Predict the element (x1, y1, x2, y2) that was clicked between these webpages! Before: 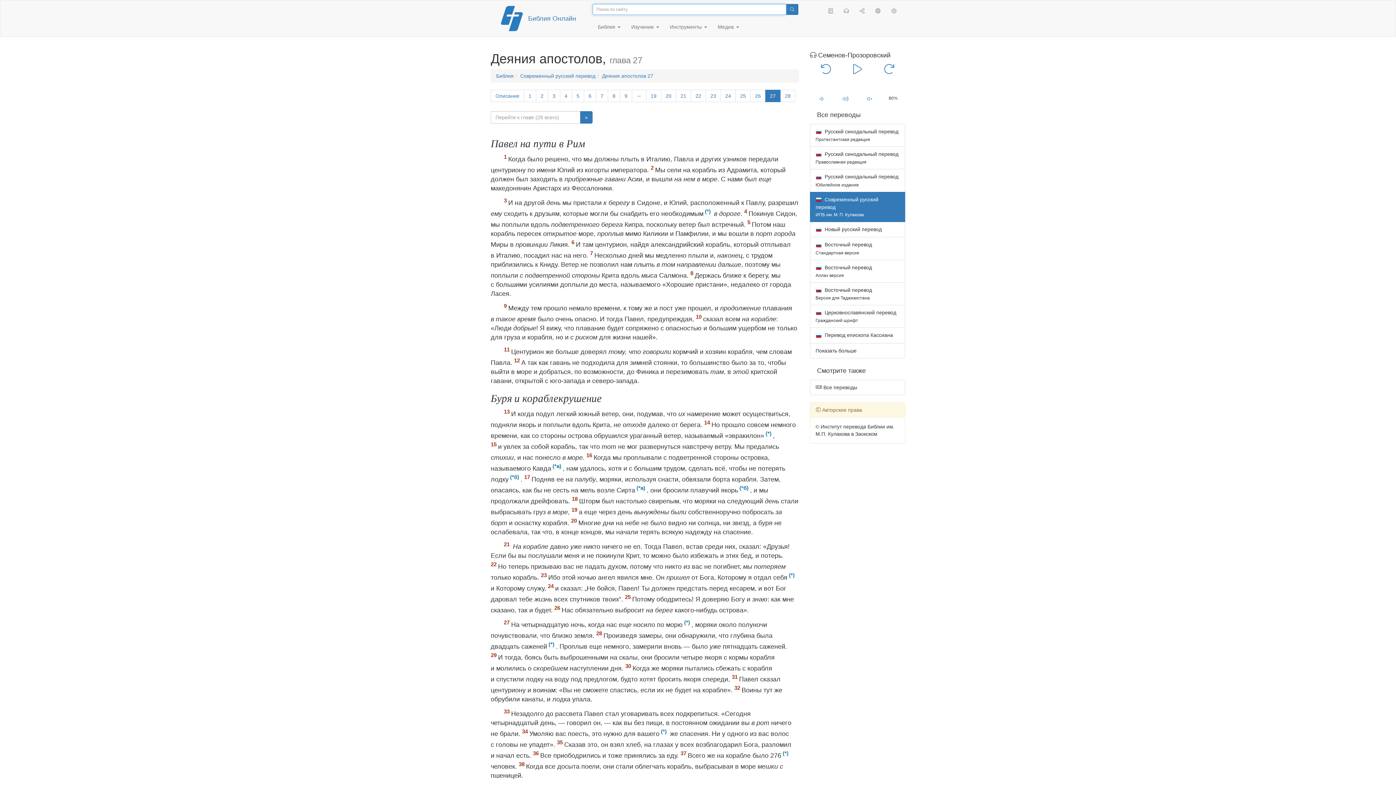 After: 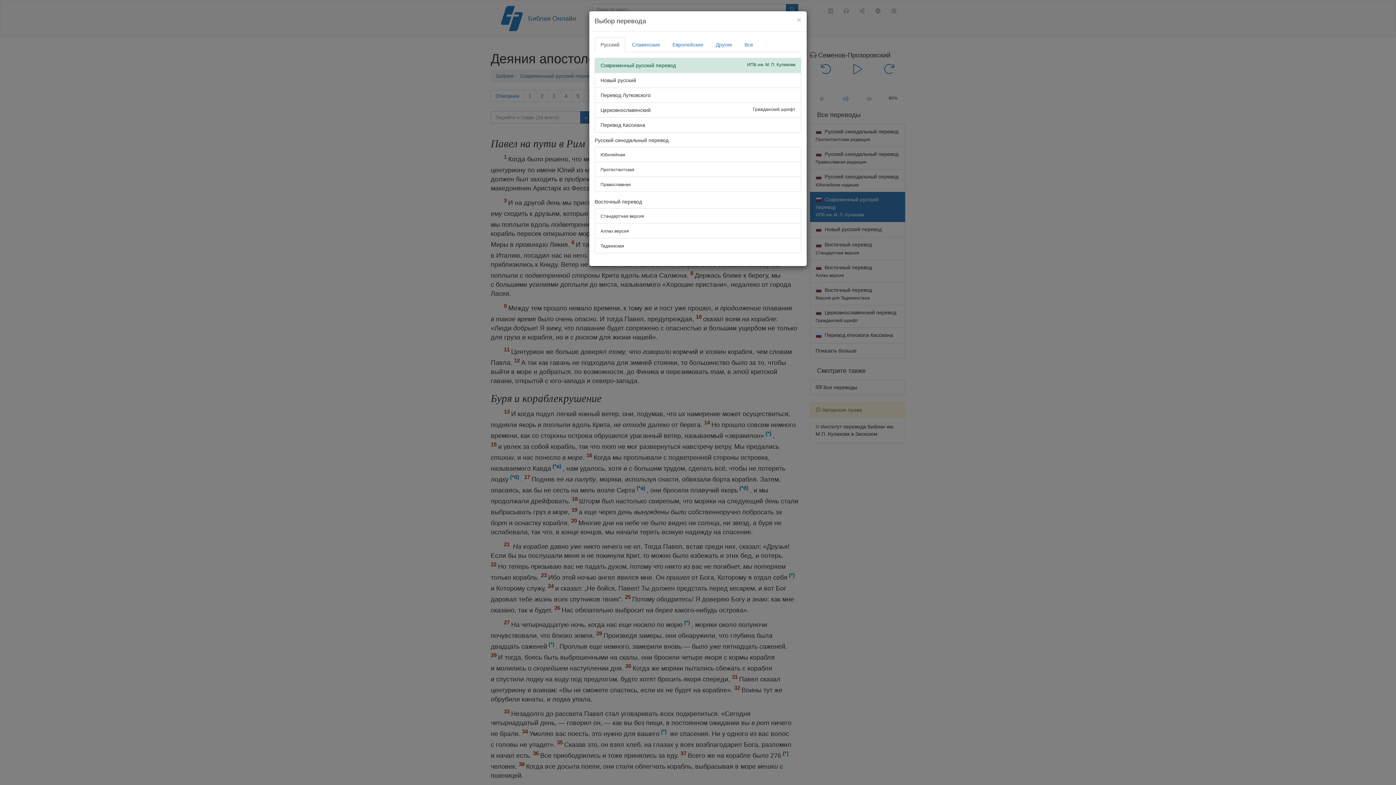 Action: bbox: (520, 73, 595, 78) label: Современный русский перевод